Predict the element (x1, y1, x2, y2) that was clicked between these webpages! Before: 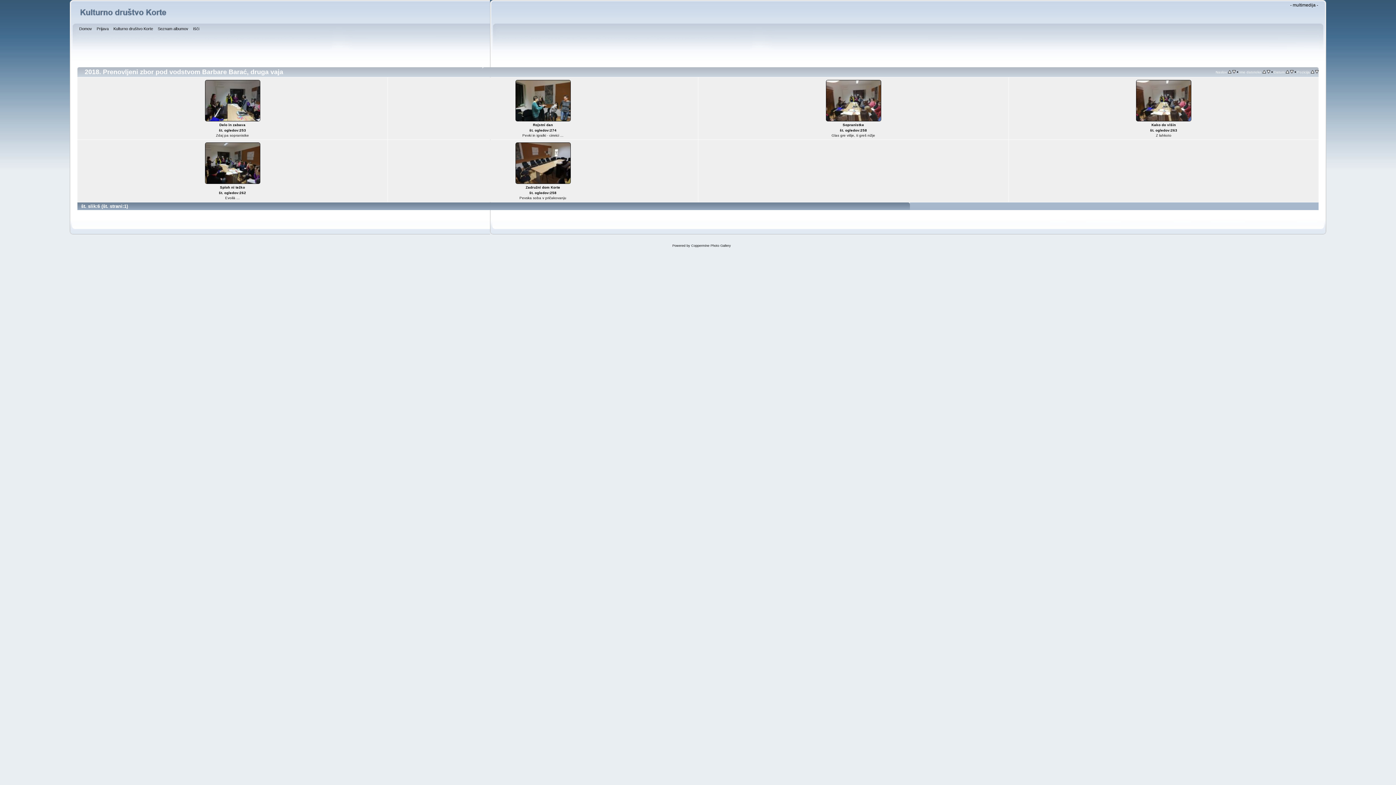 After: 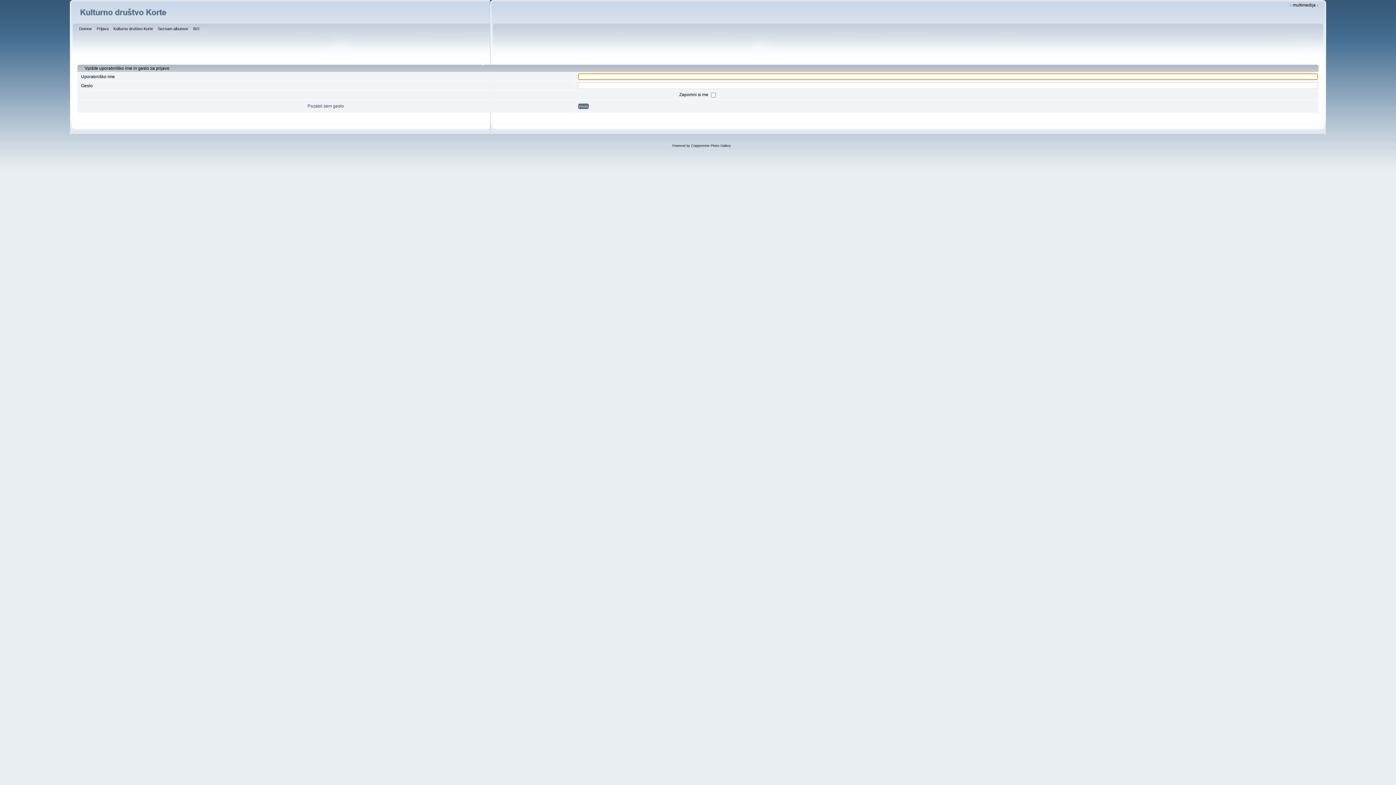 Action: label: Prijava bbox: (96, 25, 110, 33)